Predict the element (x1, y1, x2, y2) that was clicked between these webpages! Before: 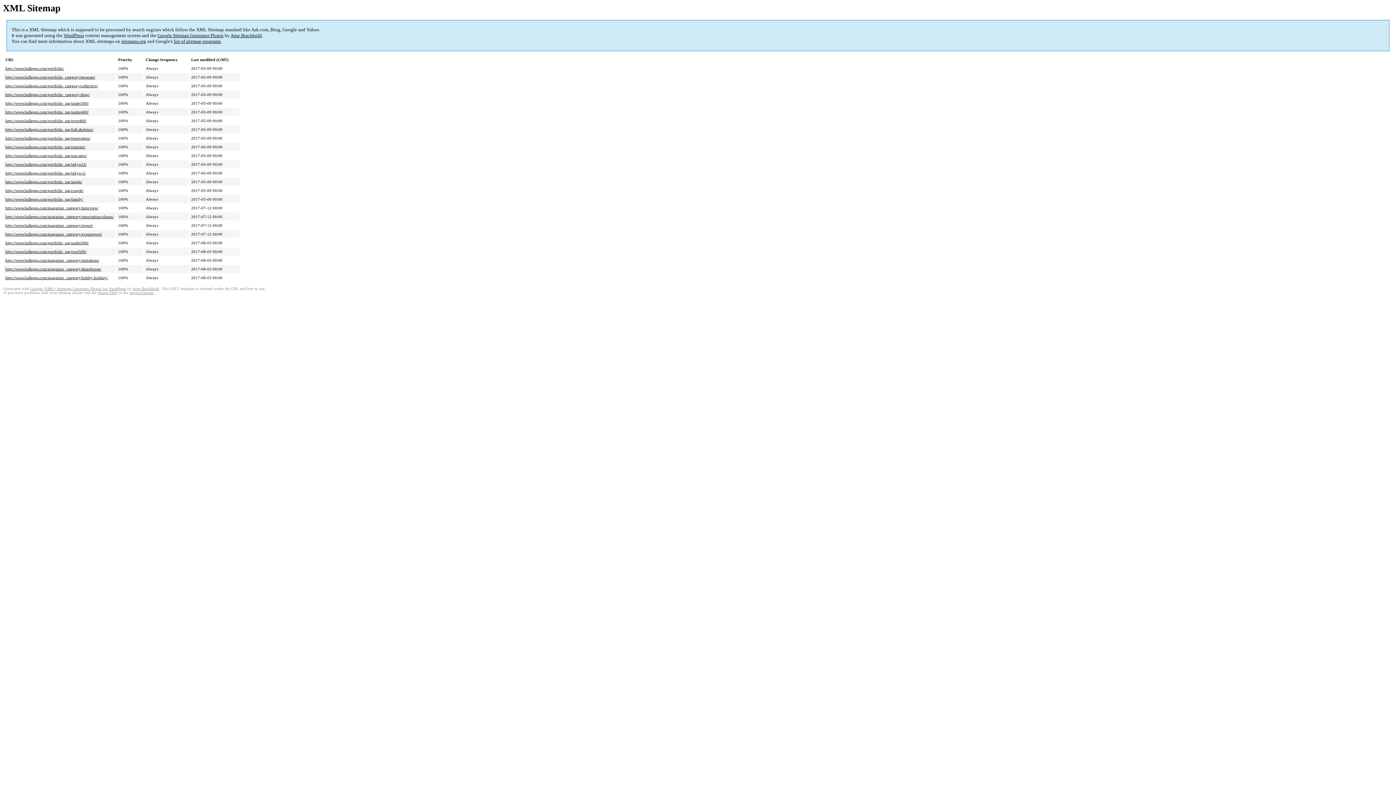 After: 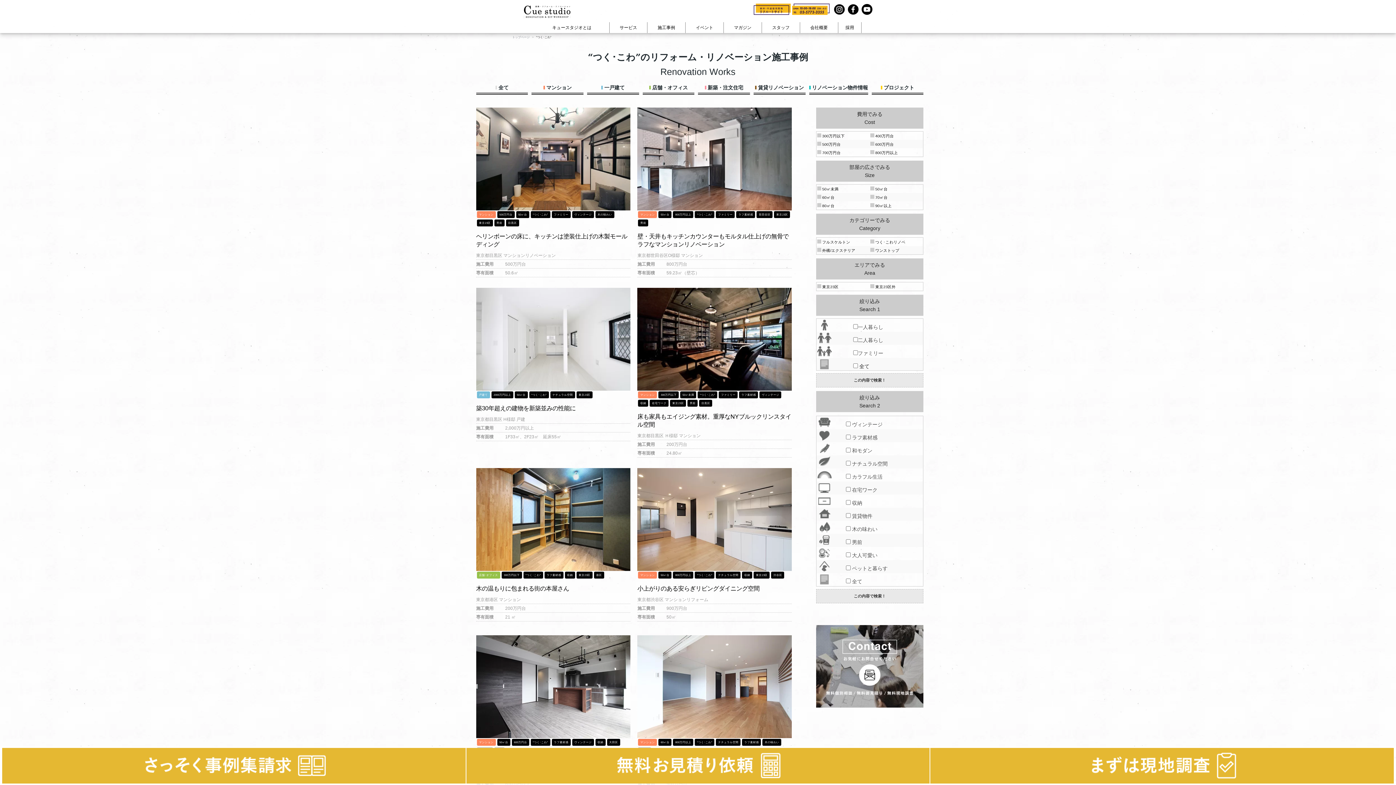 Action: label: http://www.balleggs.com/portfolio_tag/renovation/ bbox: (5, 136, 90, 140)